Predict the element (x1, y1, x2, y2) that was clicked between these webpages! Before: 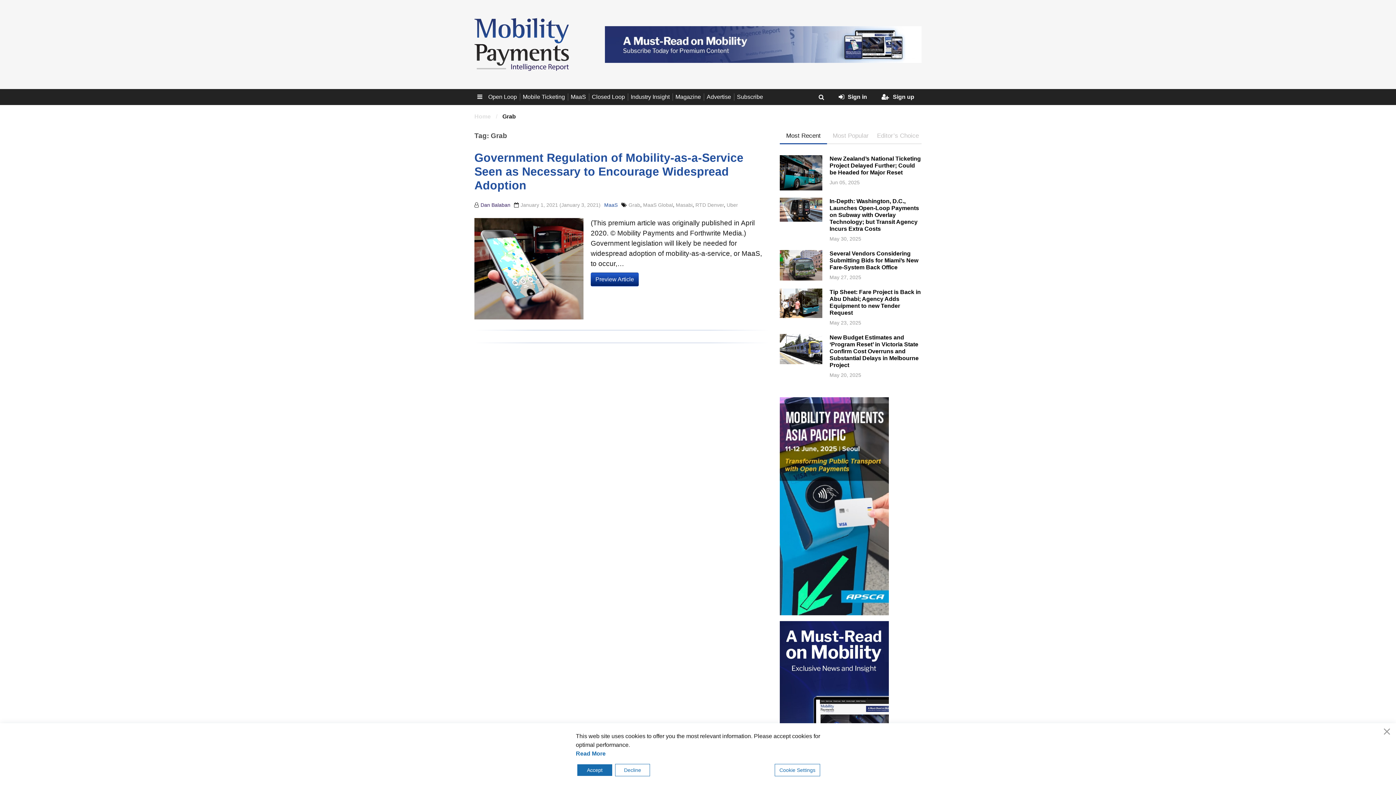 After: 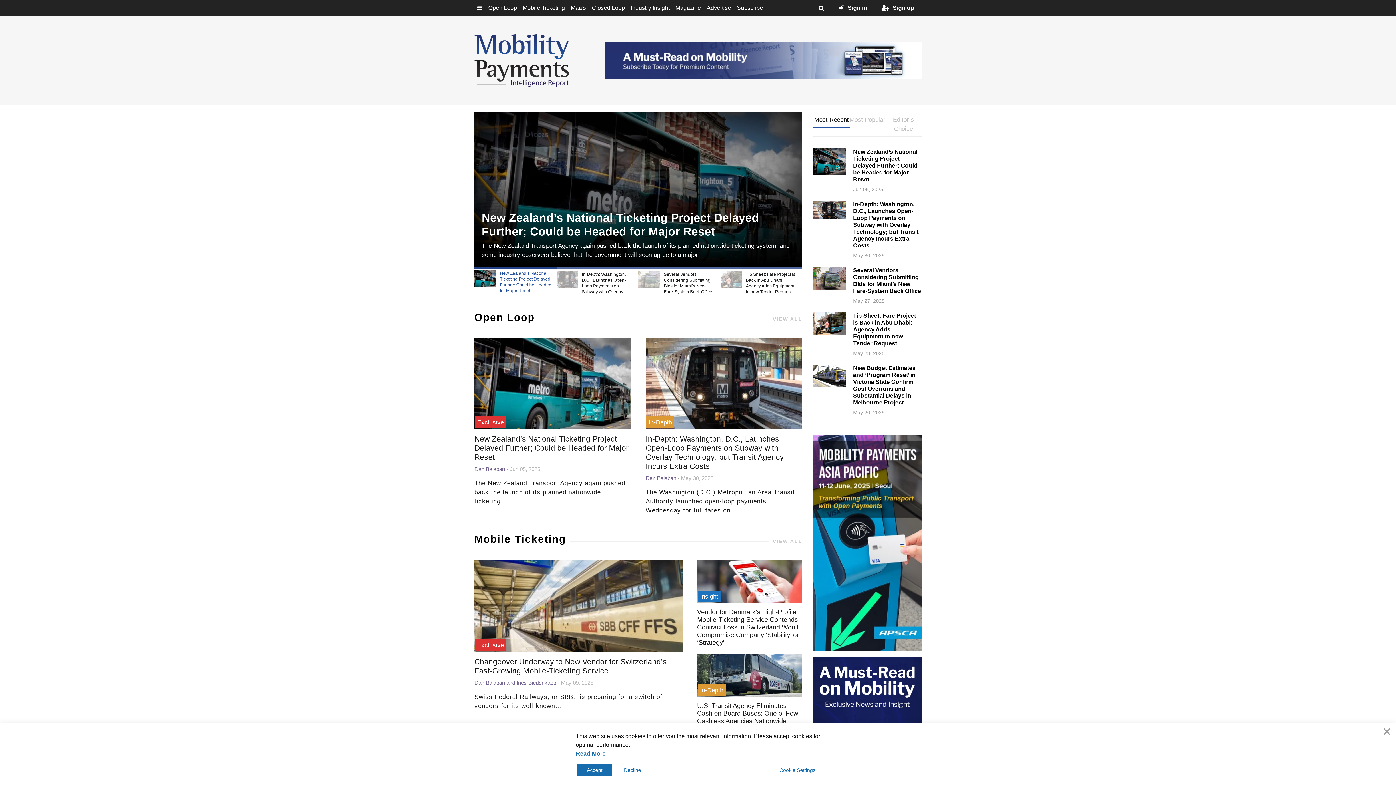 Action: bbox: (474, 18, 569, 71)